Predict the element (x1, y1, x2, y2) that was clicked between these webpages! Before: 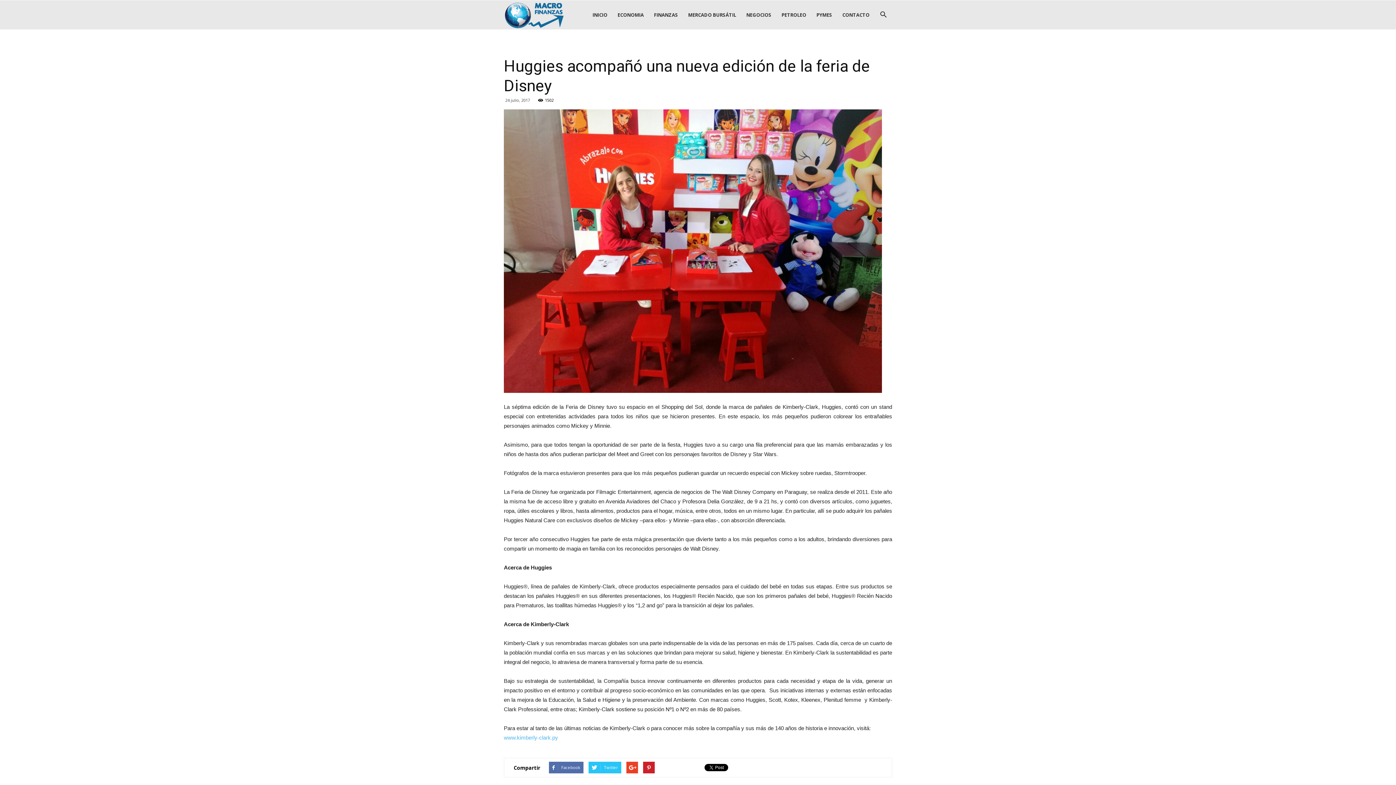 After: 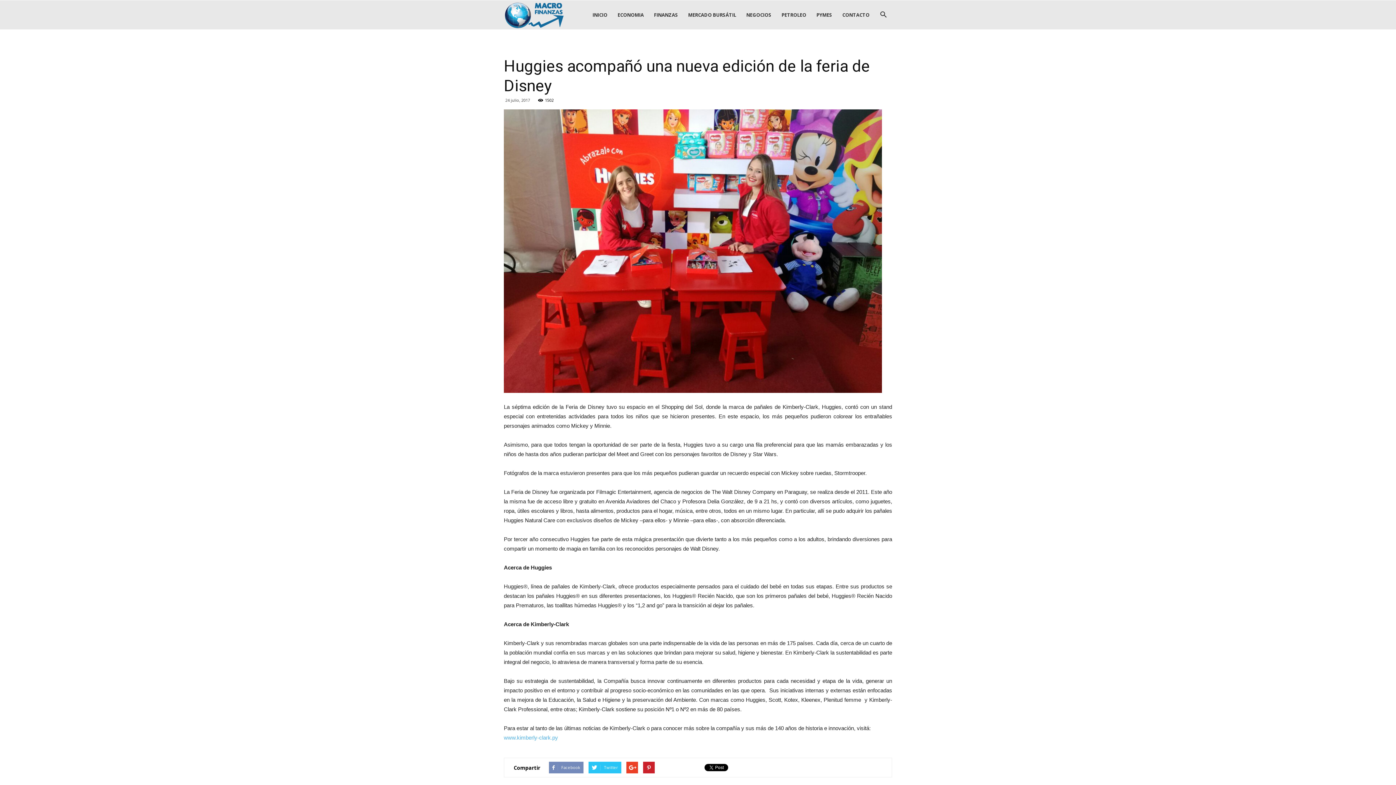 Action: bbox: (549, 762, 583, 773) label: Facebook